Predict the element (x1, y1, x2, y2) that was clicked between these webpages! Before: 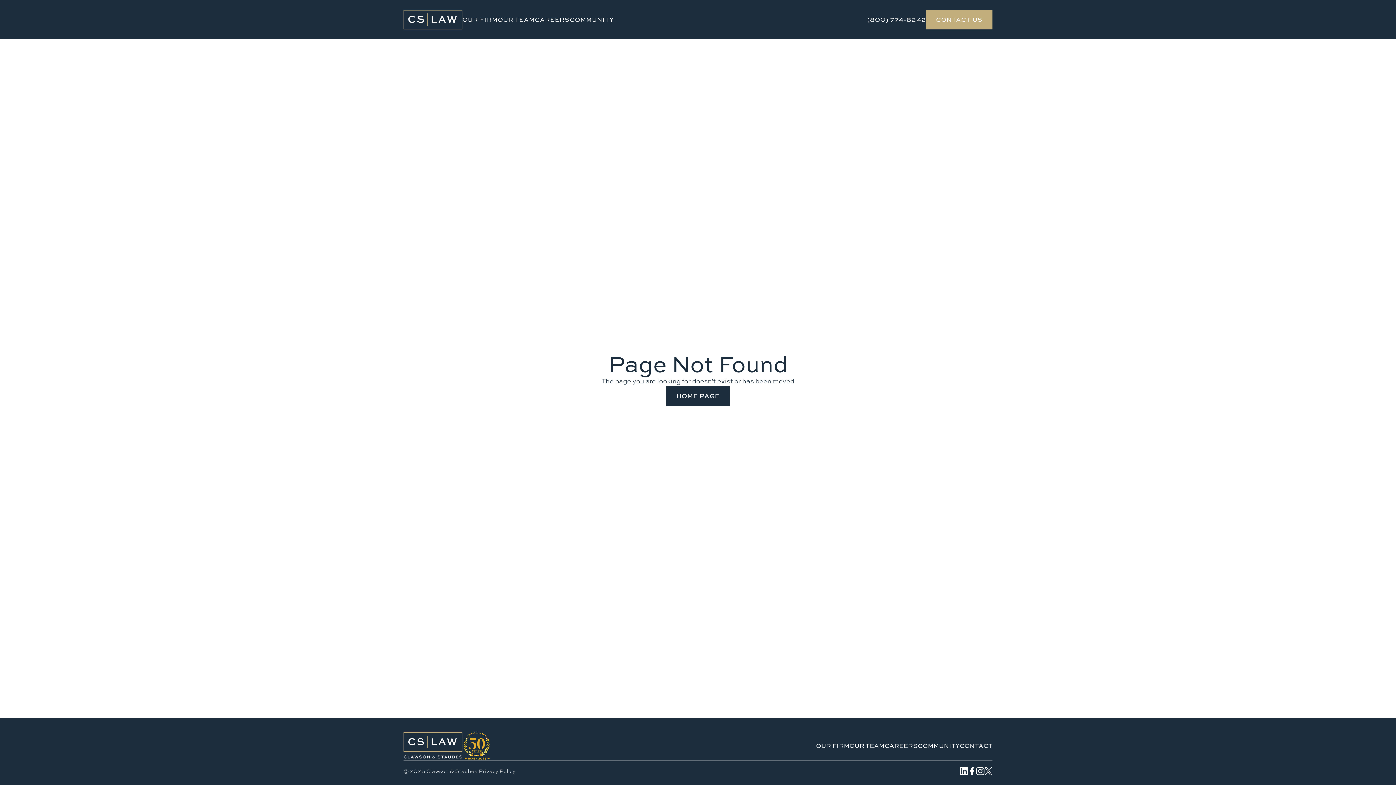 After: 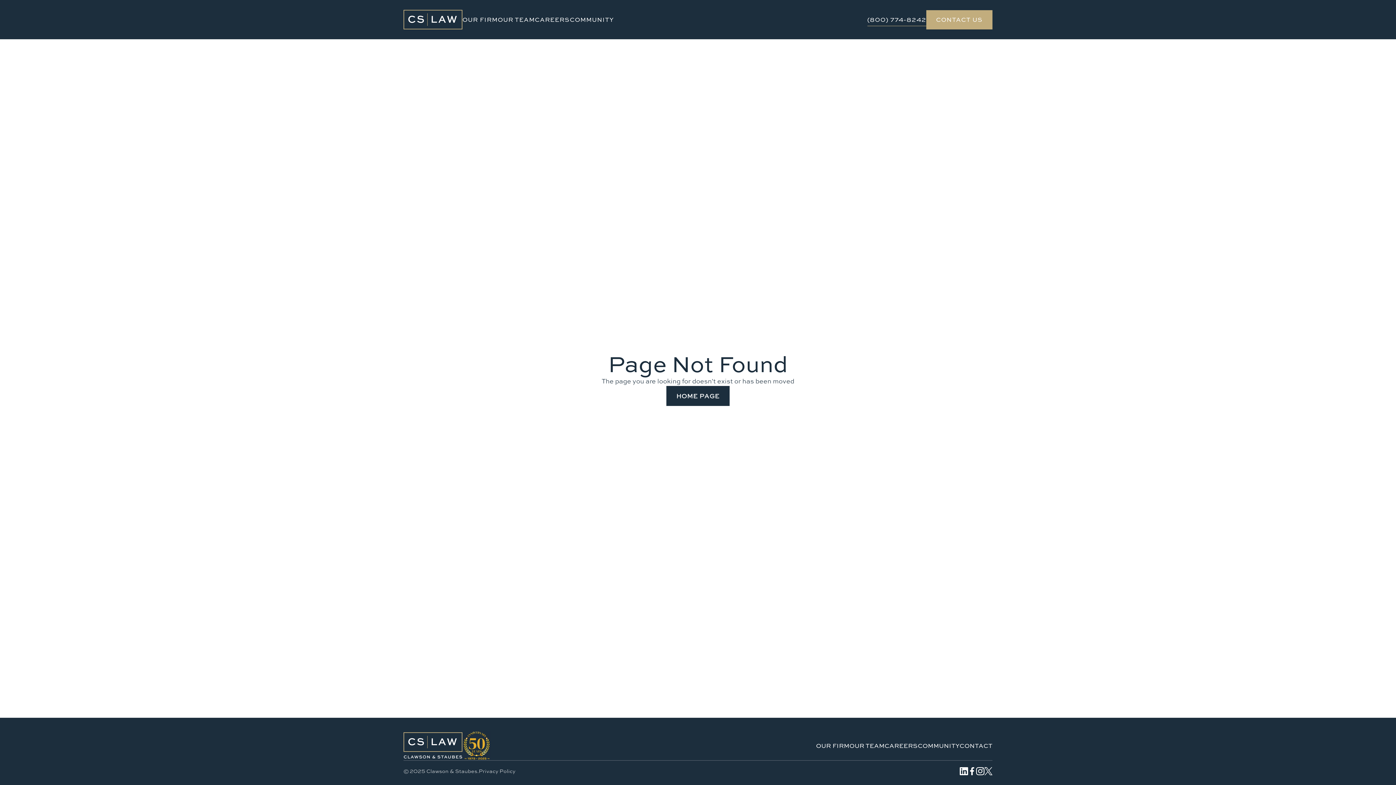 Action: label: (800) 774-8242 bbox: (867, 13, 926, 26)